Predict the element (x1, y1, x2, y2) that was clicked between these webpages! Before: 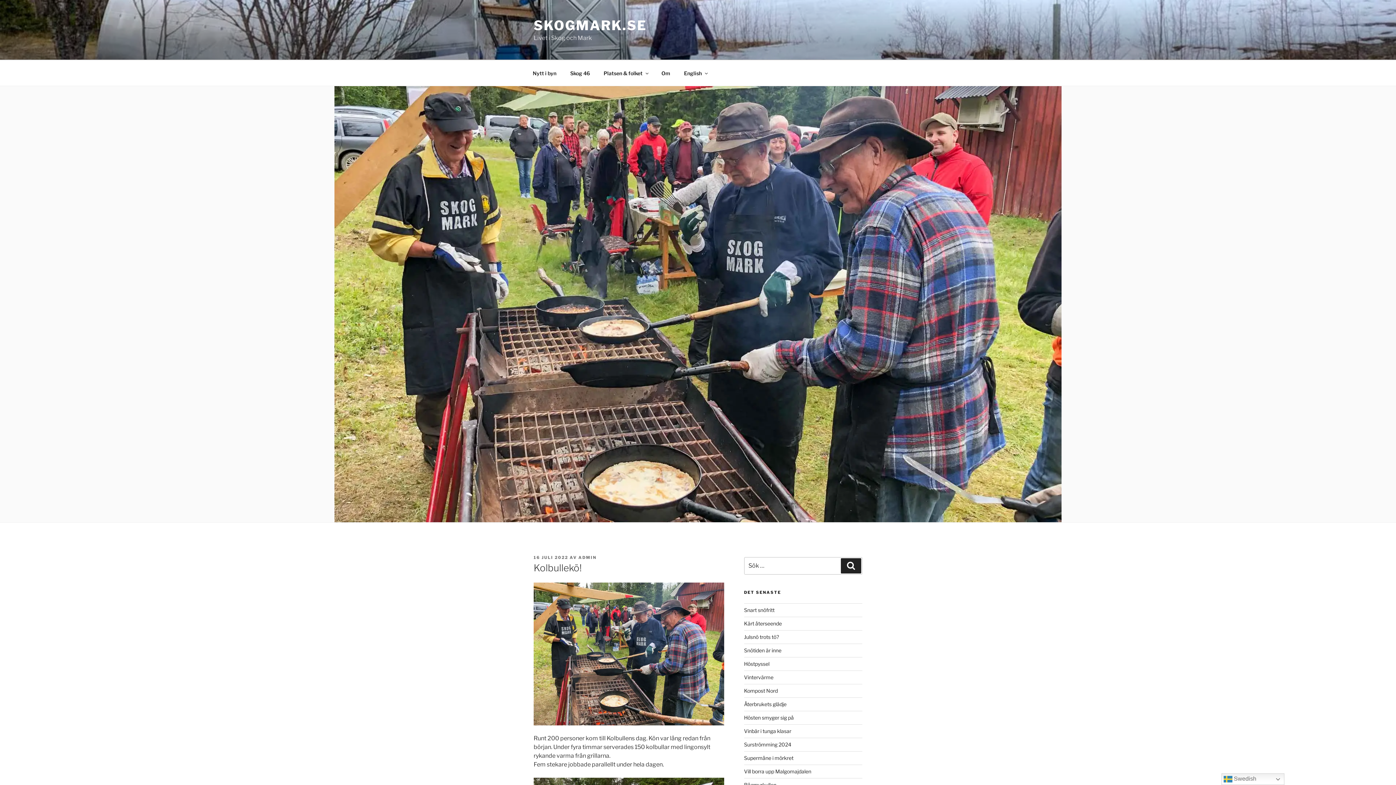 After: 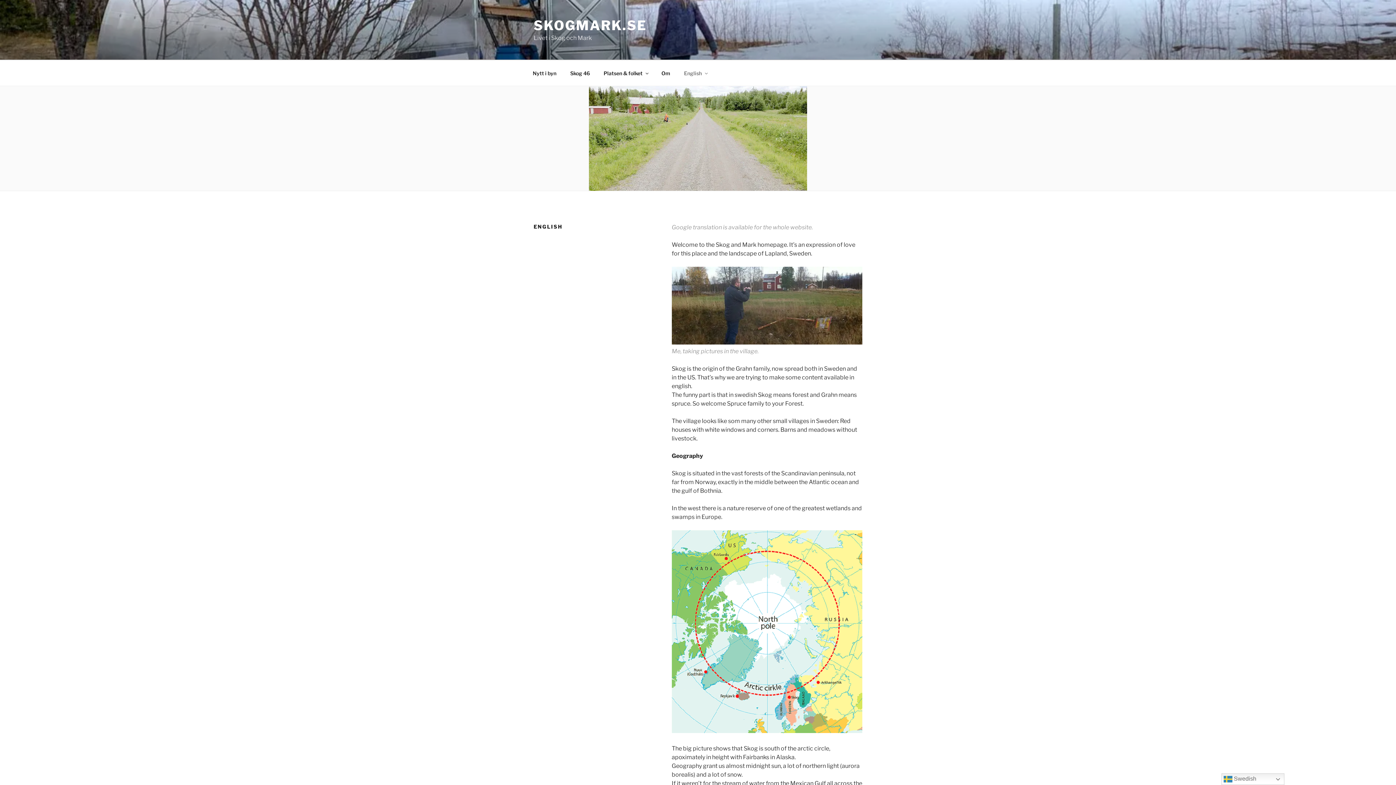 Action: bbox: (677, 64, 713, 82) label: English